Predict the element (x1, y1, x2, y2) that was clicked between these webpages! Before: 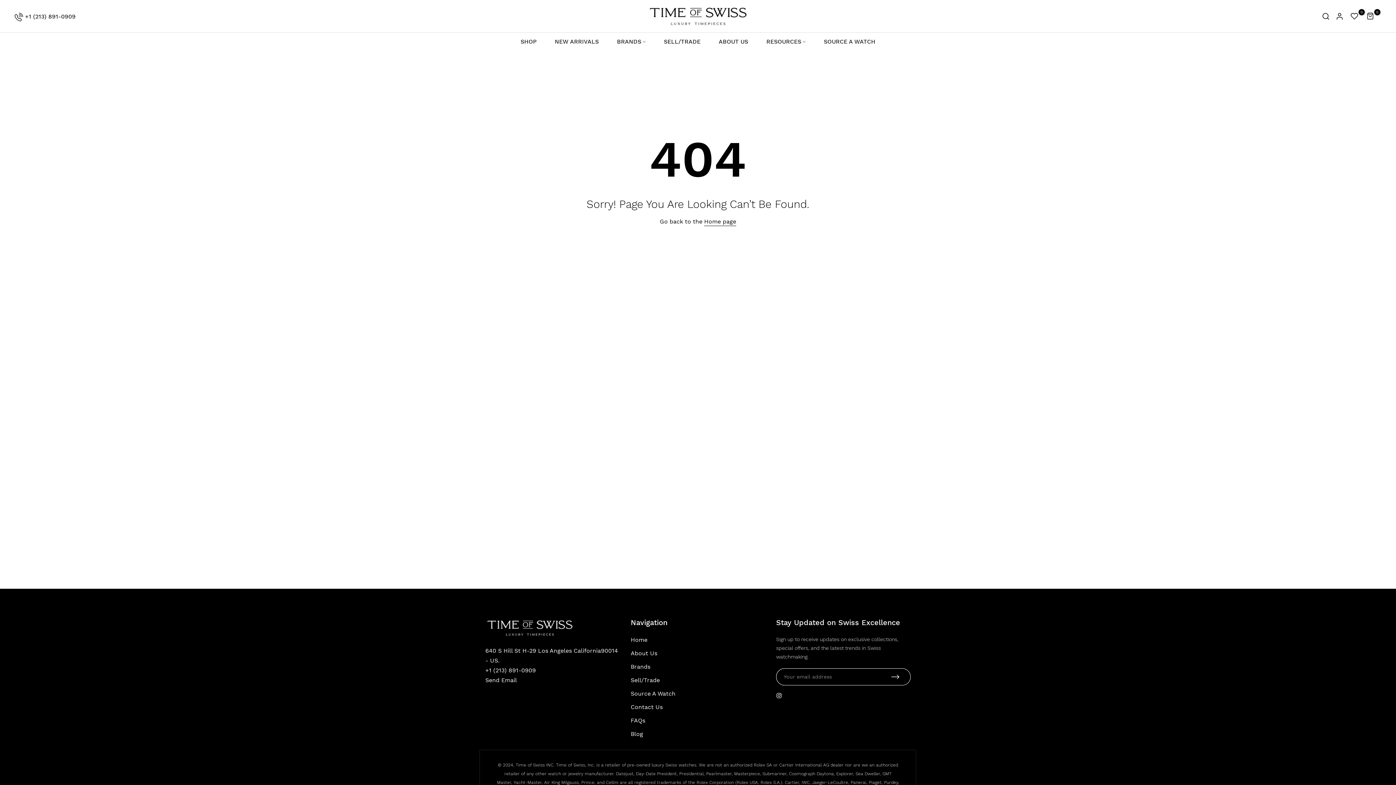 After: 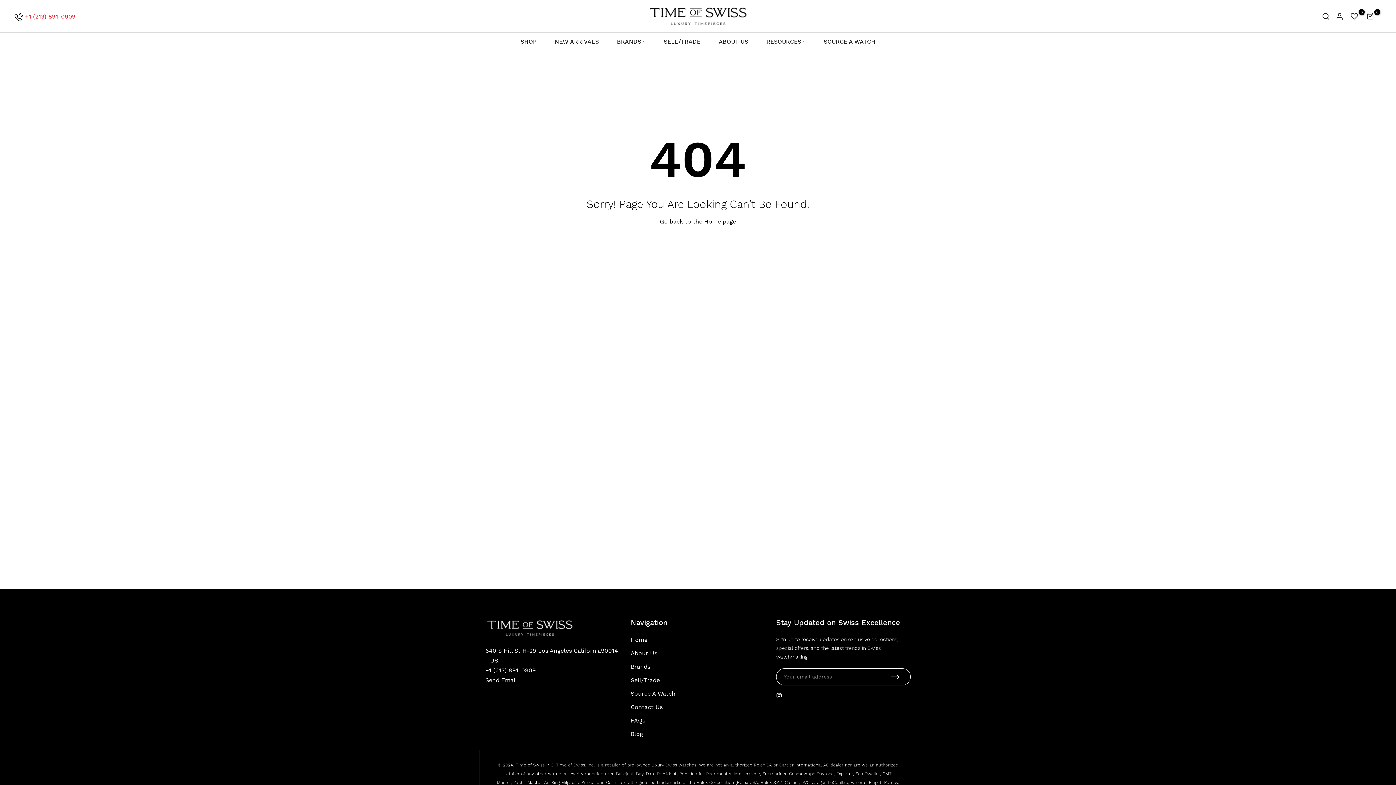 Action: bbox: (14, 12, 75, 19) label:  +1 (213) 891-0909